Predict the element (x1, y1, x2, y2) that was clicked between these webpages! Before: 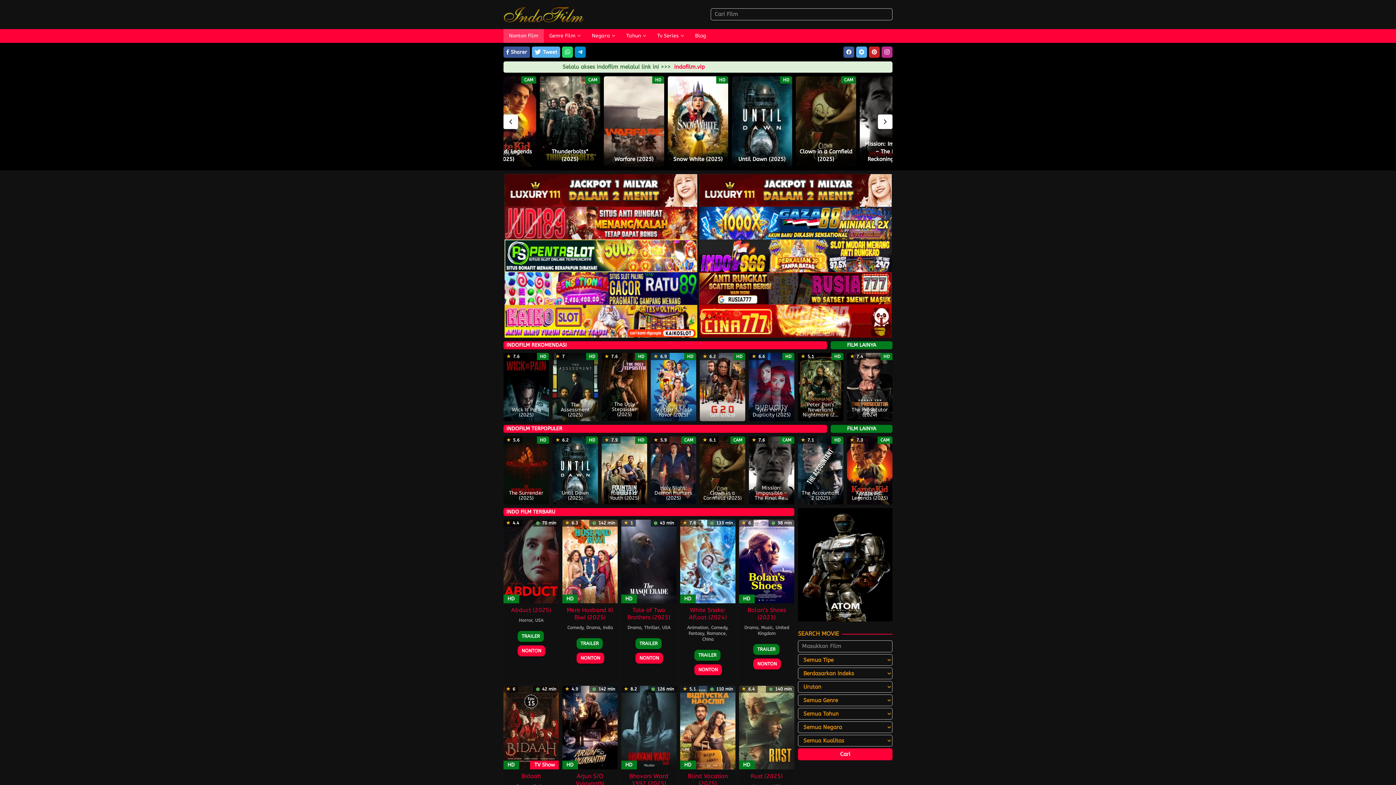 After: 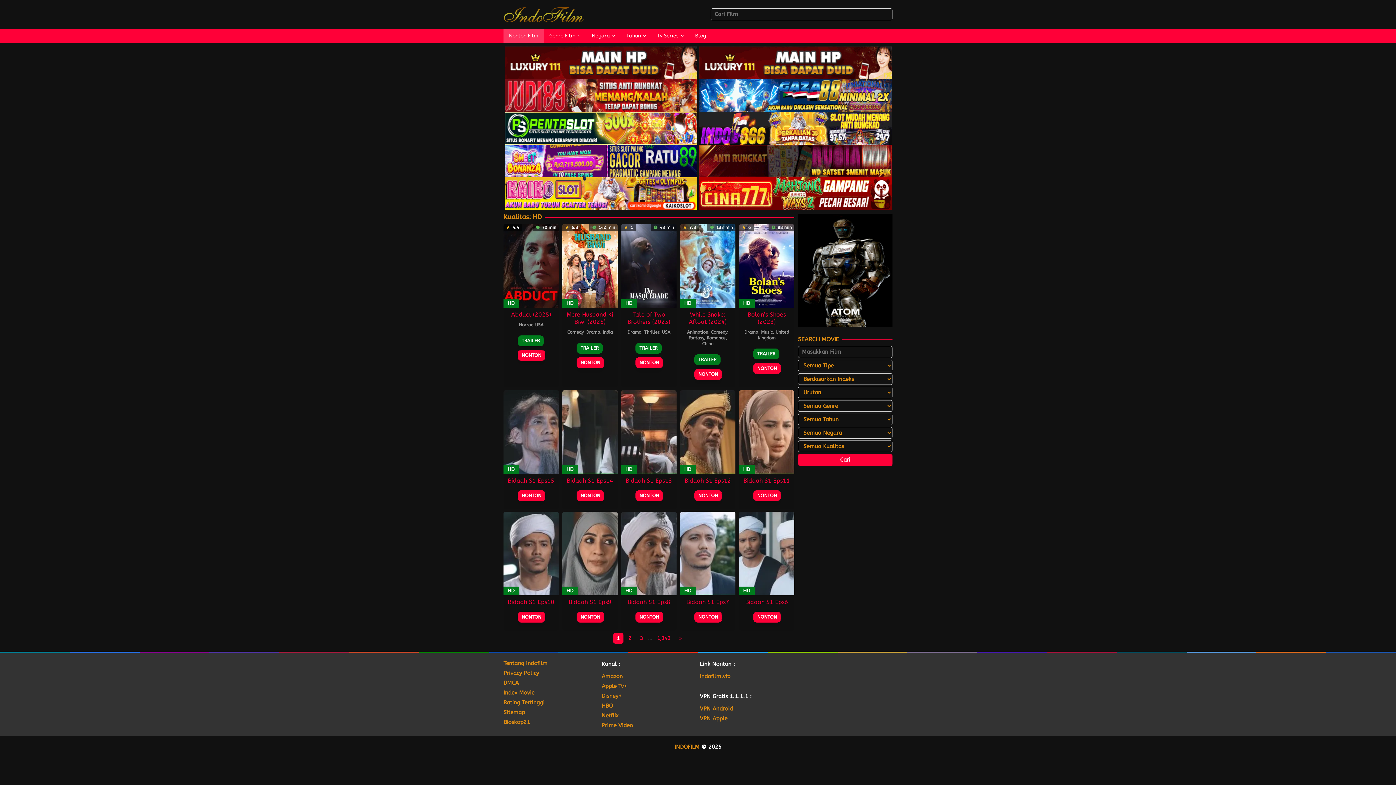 Action: bbox: (680, 595, 696, 603) label: HD